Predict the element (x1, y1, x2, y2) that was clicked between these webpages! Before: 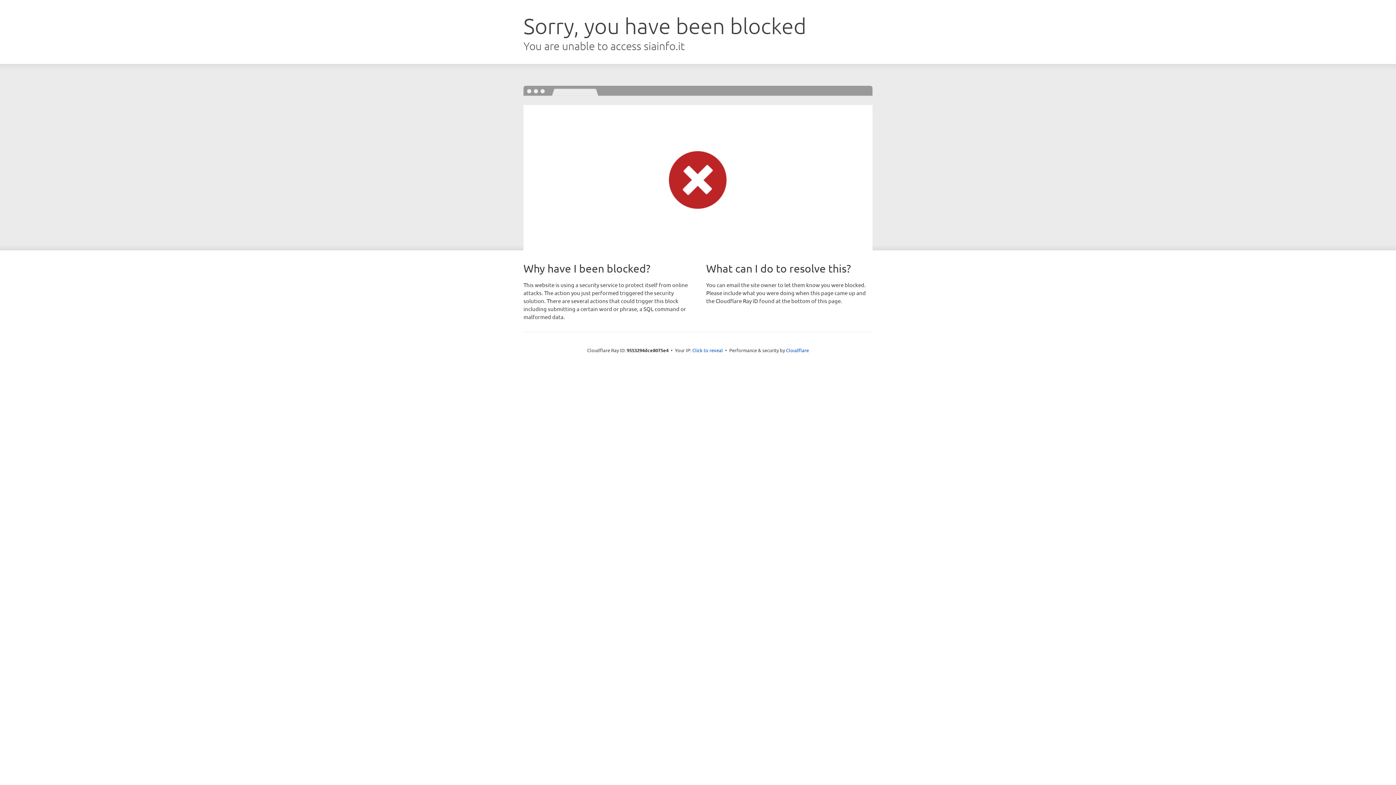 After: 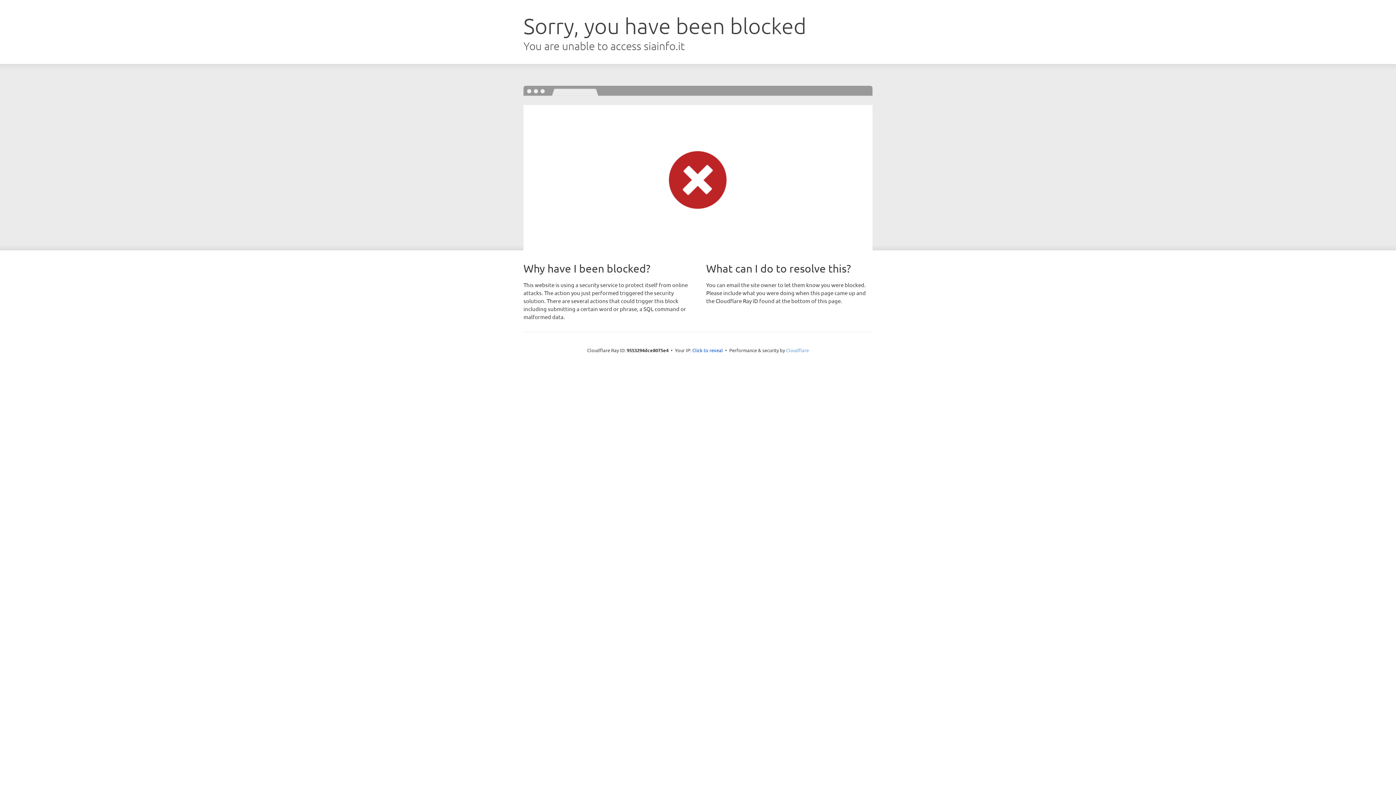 Action: bbox: (786, 347, 809, 353) label: Cloudflare